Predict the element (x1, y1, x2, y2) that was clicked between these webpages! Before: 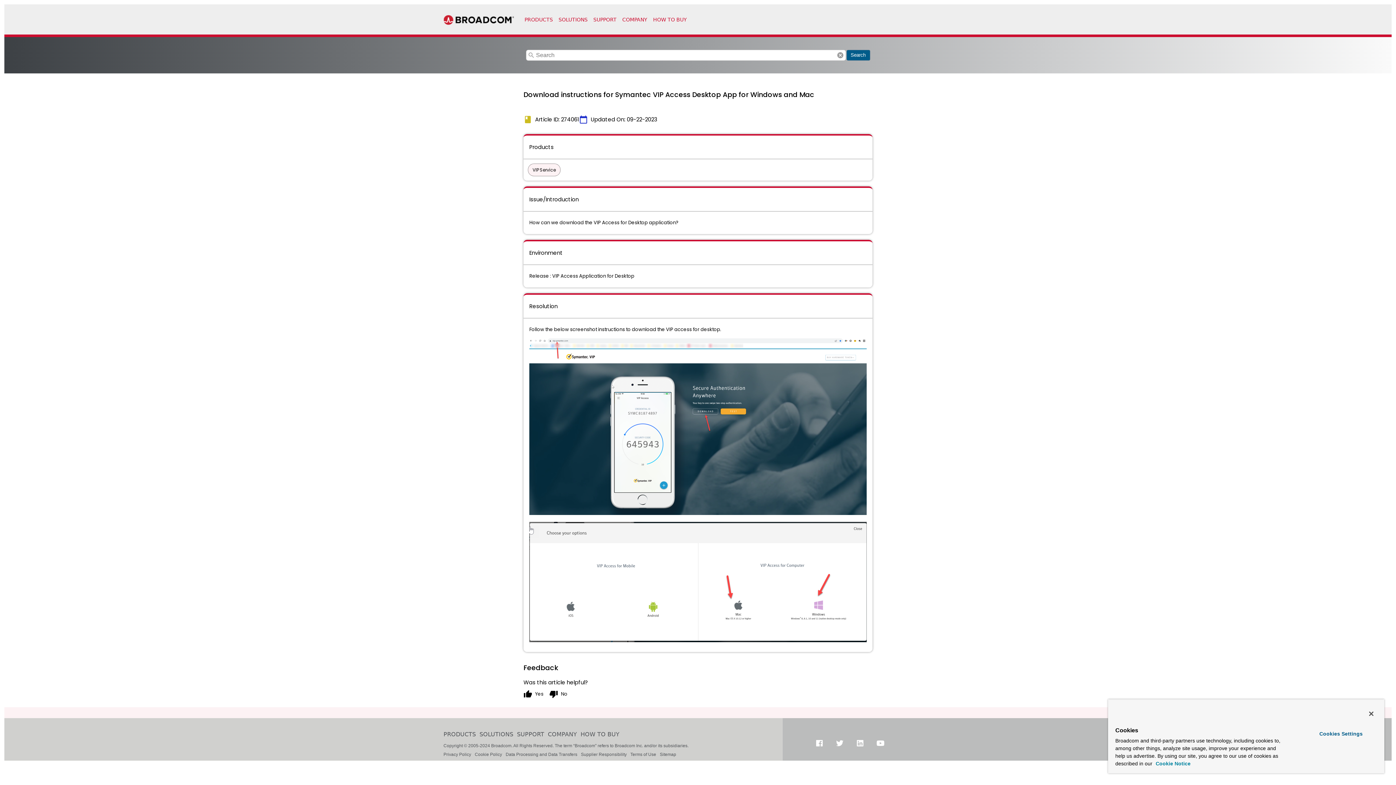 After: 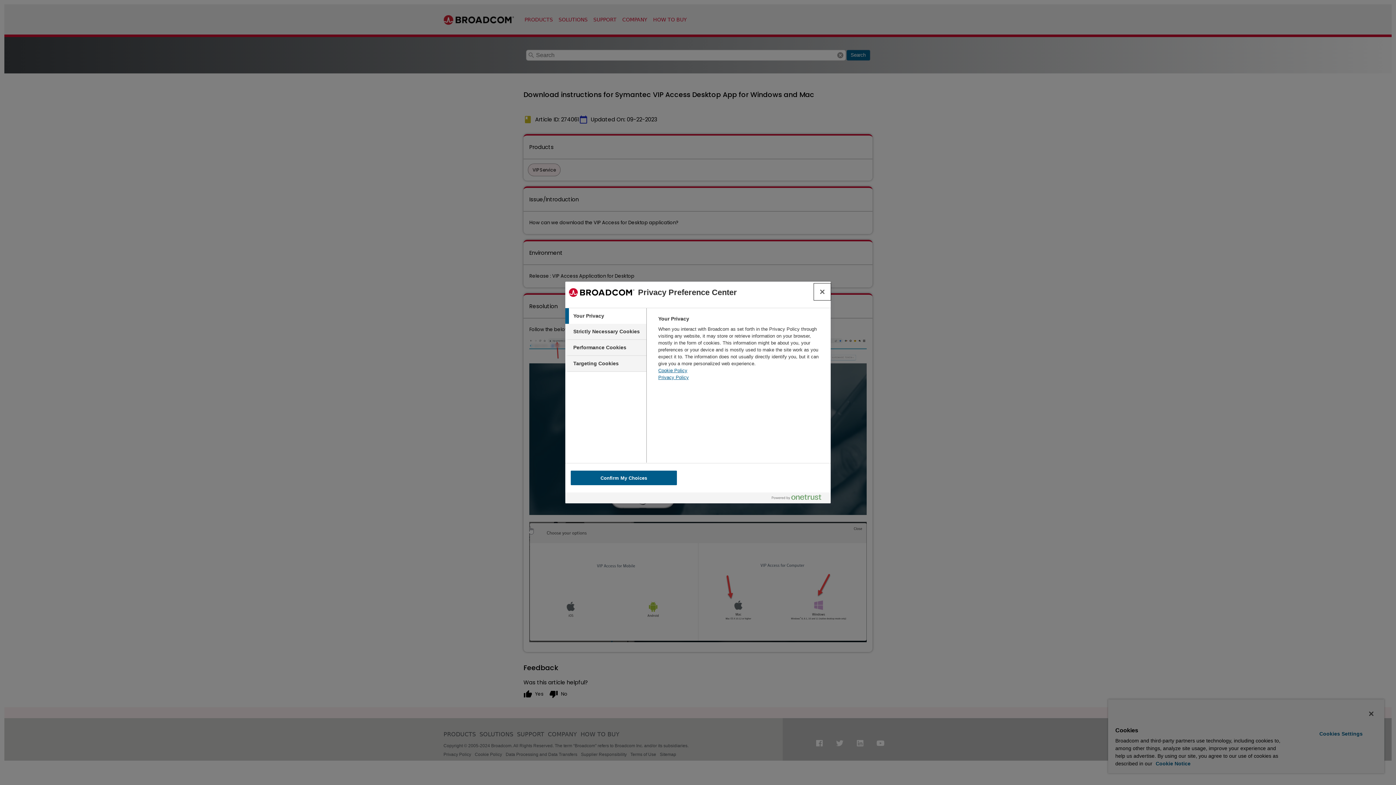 Action: bbox: (1299, 728, 1382, 740) label: Cookies Settings, Opens the preference center dialog